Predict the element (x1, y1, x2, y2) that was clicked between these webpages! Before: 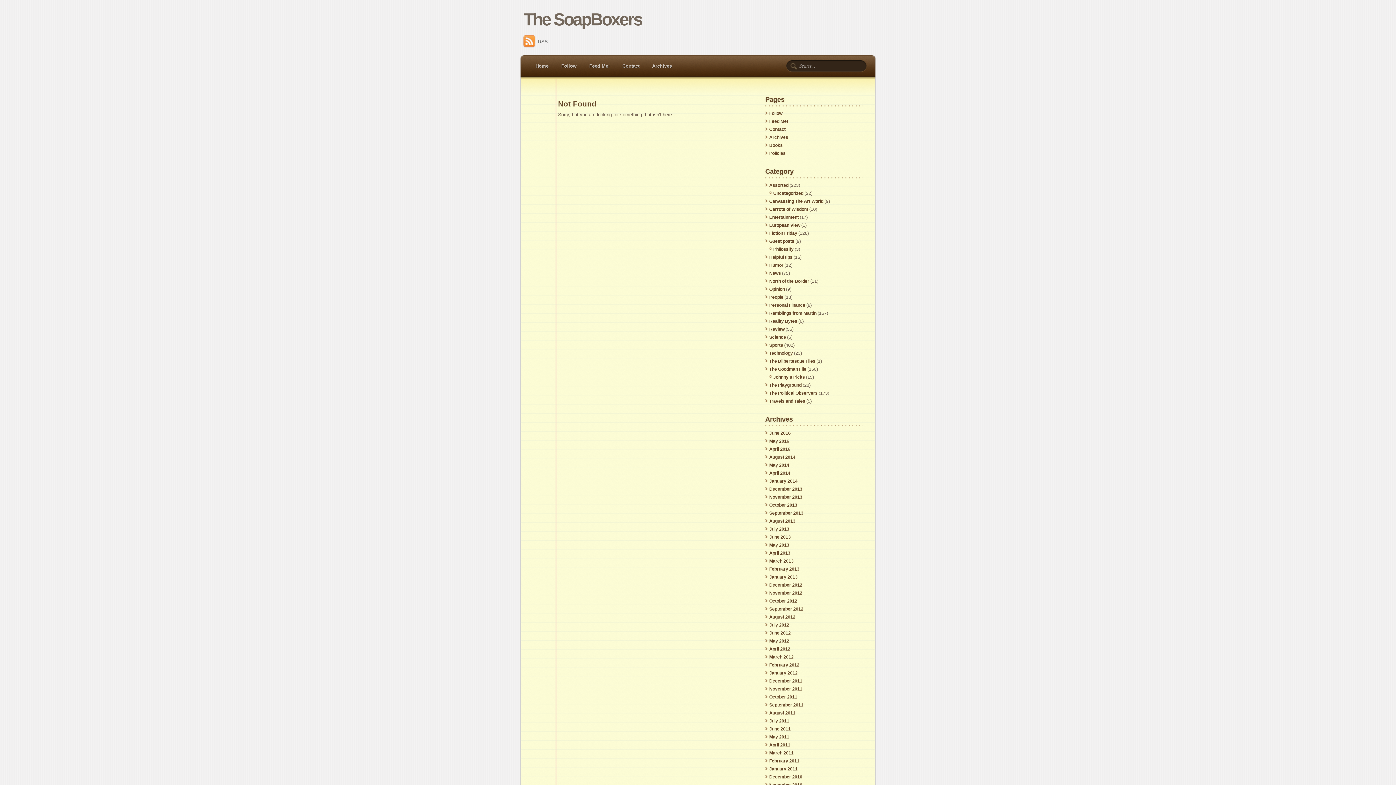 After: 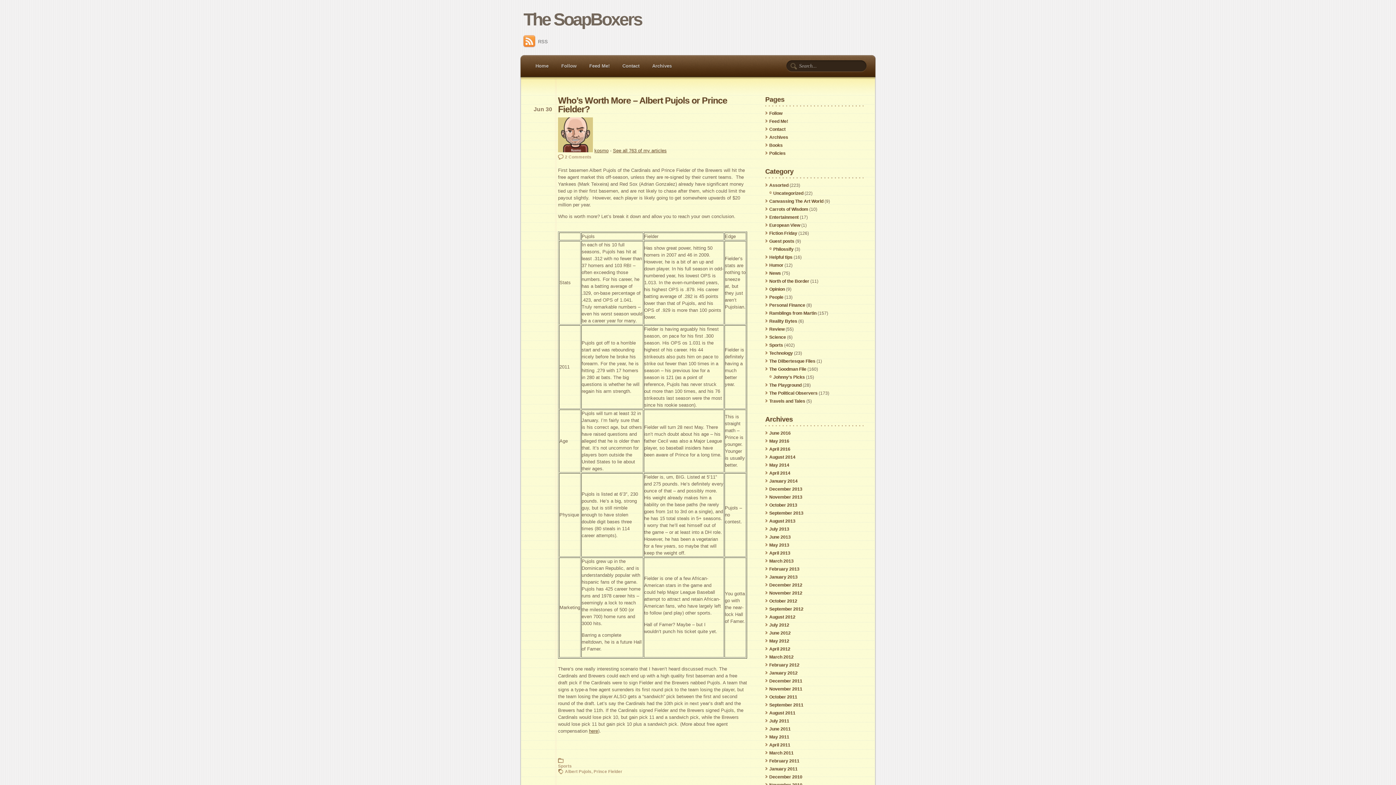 Action: bbox: (769, 726, 790, 731) label: June 2011